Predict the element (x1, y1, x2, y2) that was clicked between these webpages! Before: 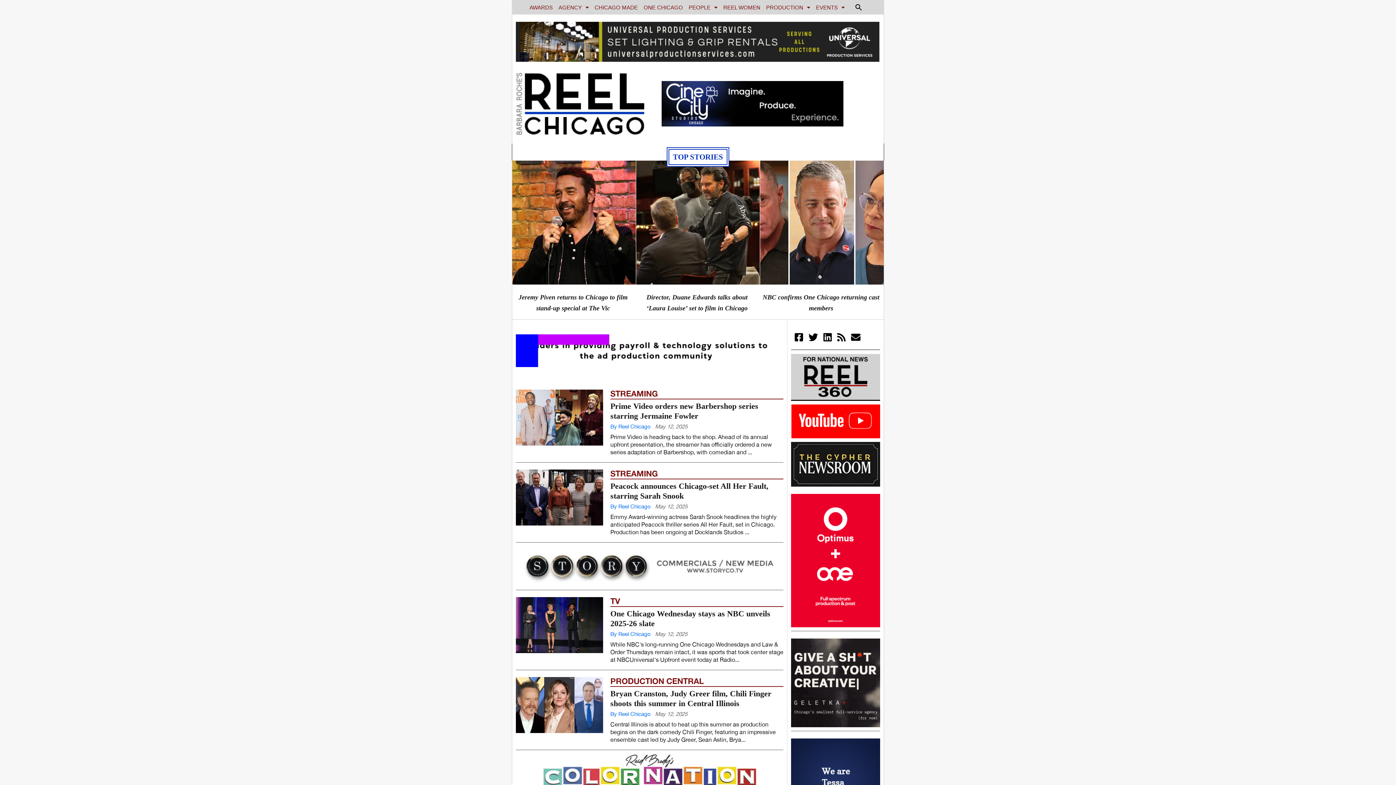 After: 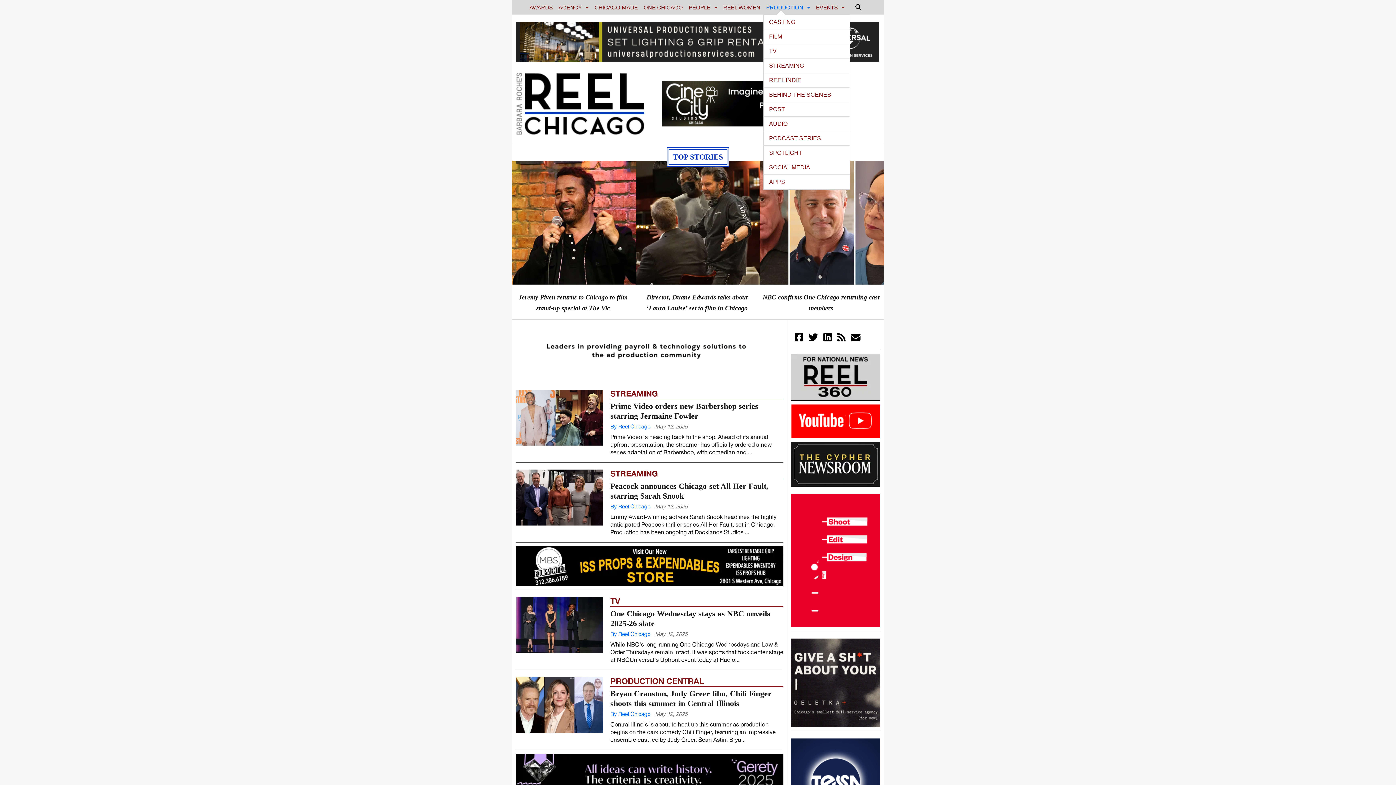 Action: bbox: (763, 3, 813, 10) label: PRODUCTION